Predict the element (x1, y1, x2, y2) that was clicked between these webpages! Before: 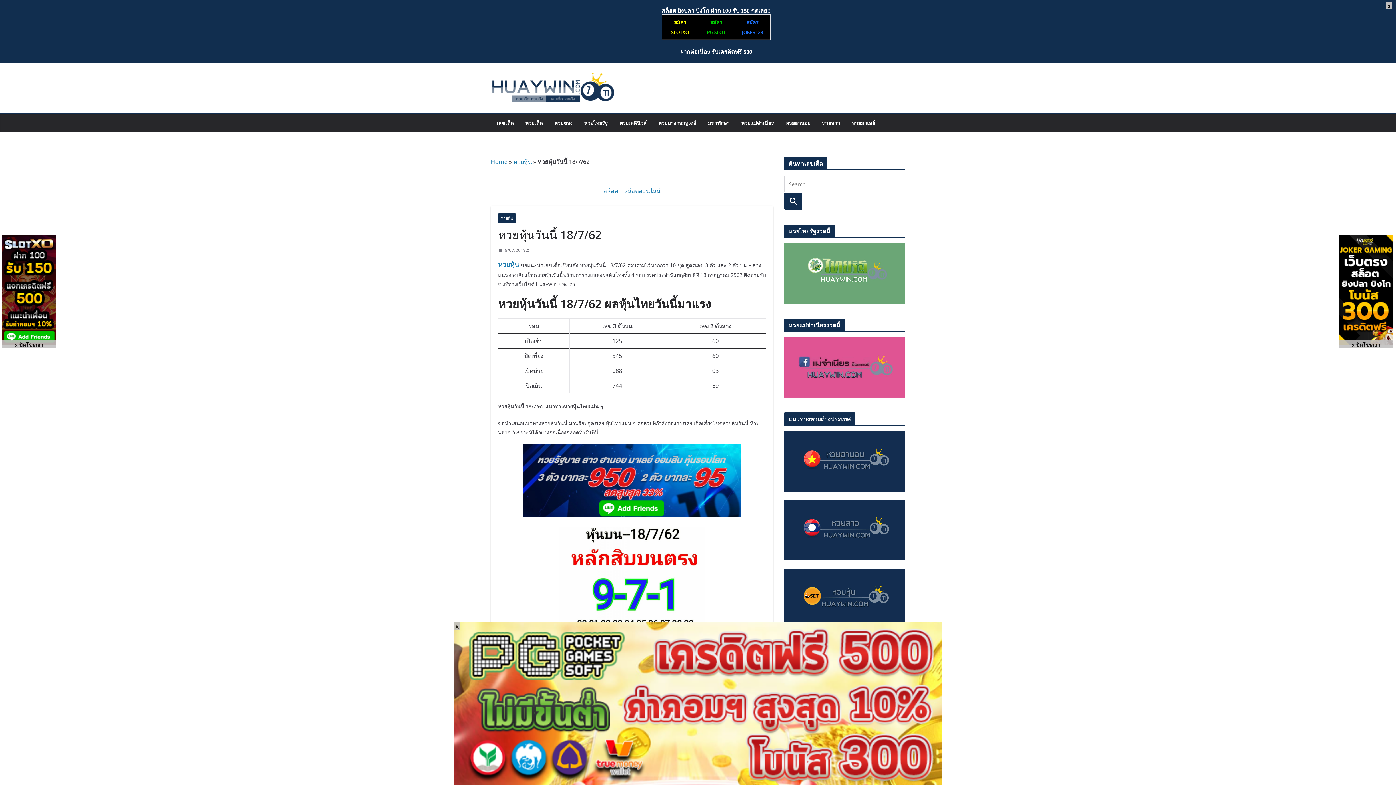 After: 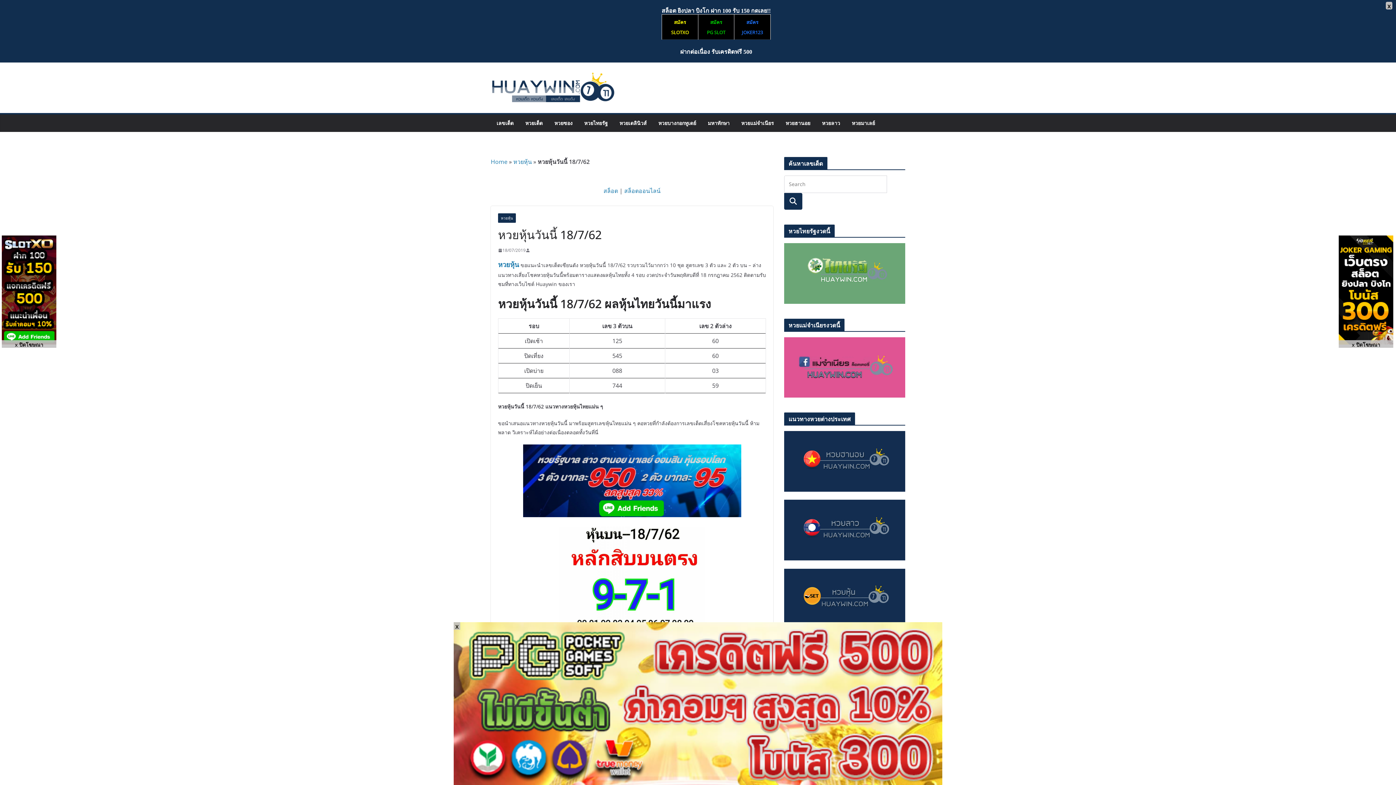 Action: bbox: (498, 246, 525, 254) label: 18/07/2019